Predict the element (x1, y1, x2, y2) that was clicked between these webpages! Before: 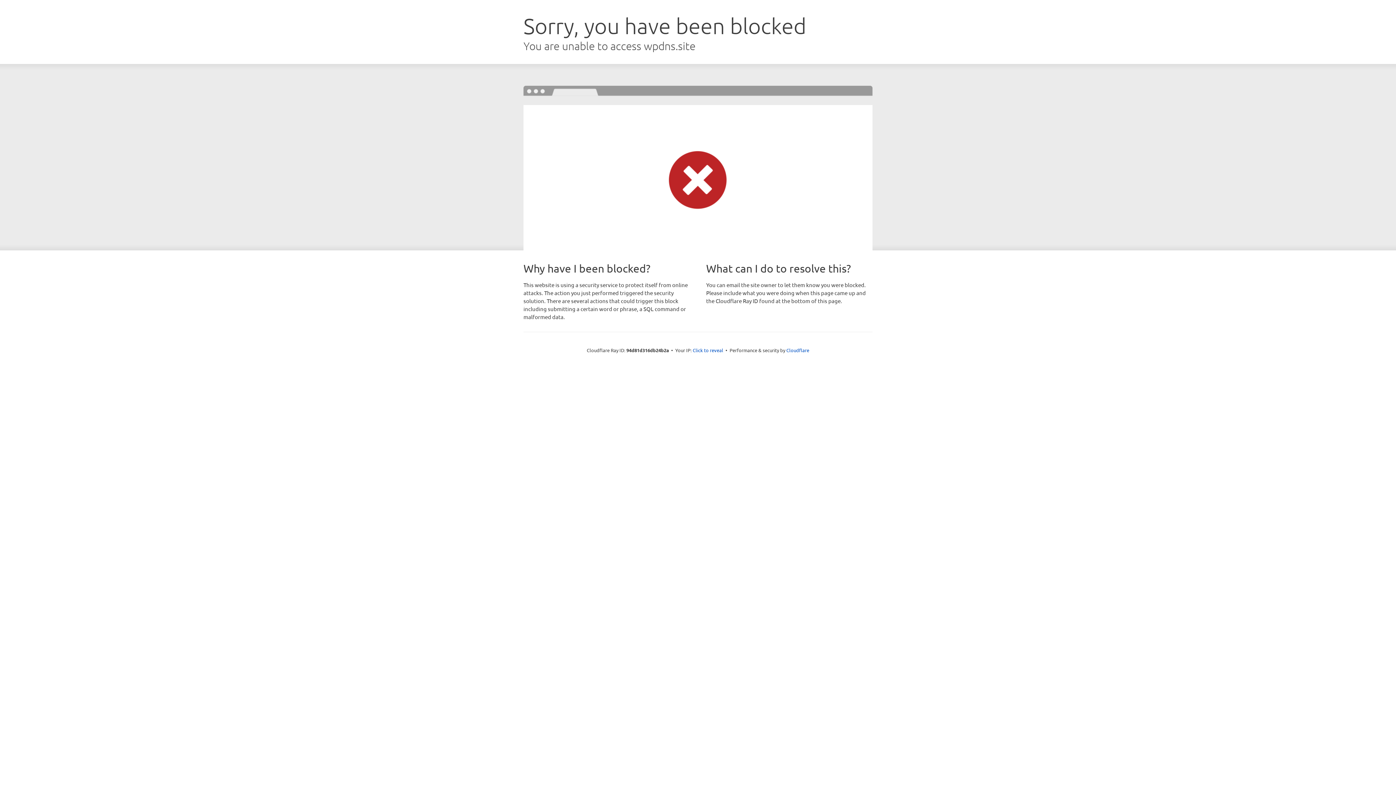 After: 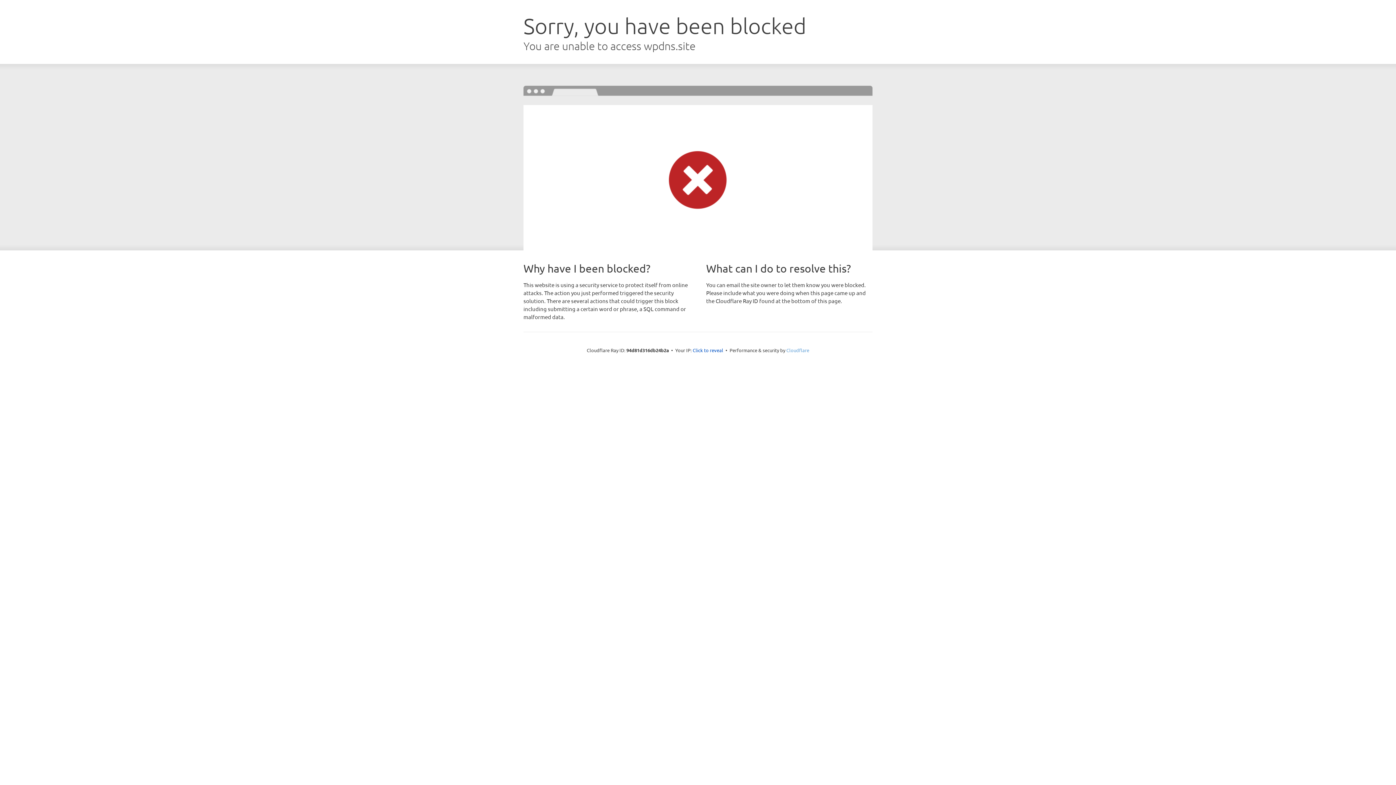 Action: bbox: (786, 347, 809, 353) label: Cloudflare